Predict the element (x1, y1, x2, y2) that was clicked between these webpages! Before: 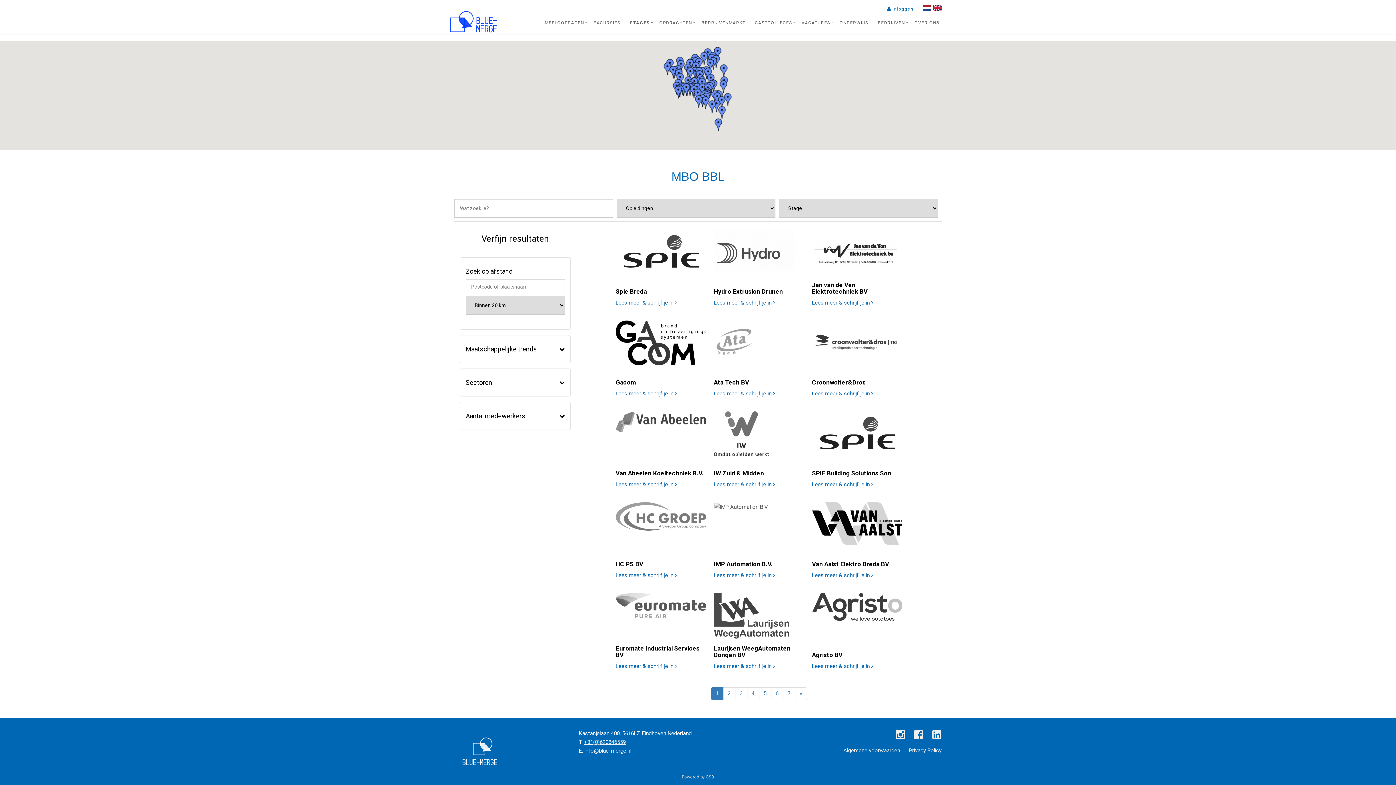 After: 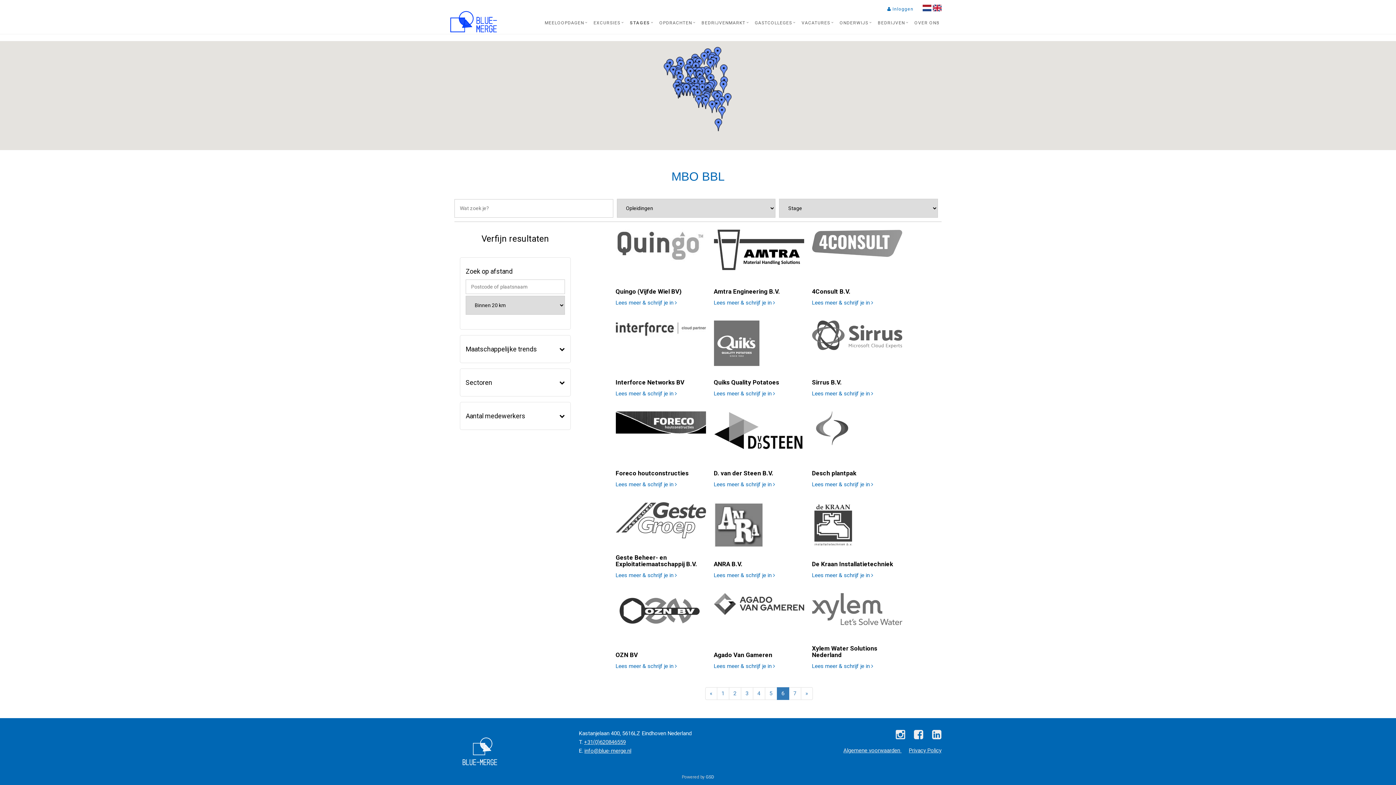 Action: label: 6 bbox: (771, 687, 783, 700)